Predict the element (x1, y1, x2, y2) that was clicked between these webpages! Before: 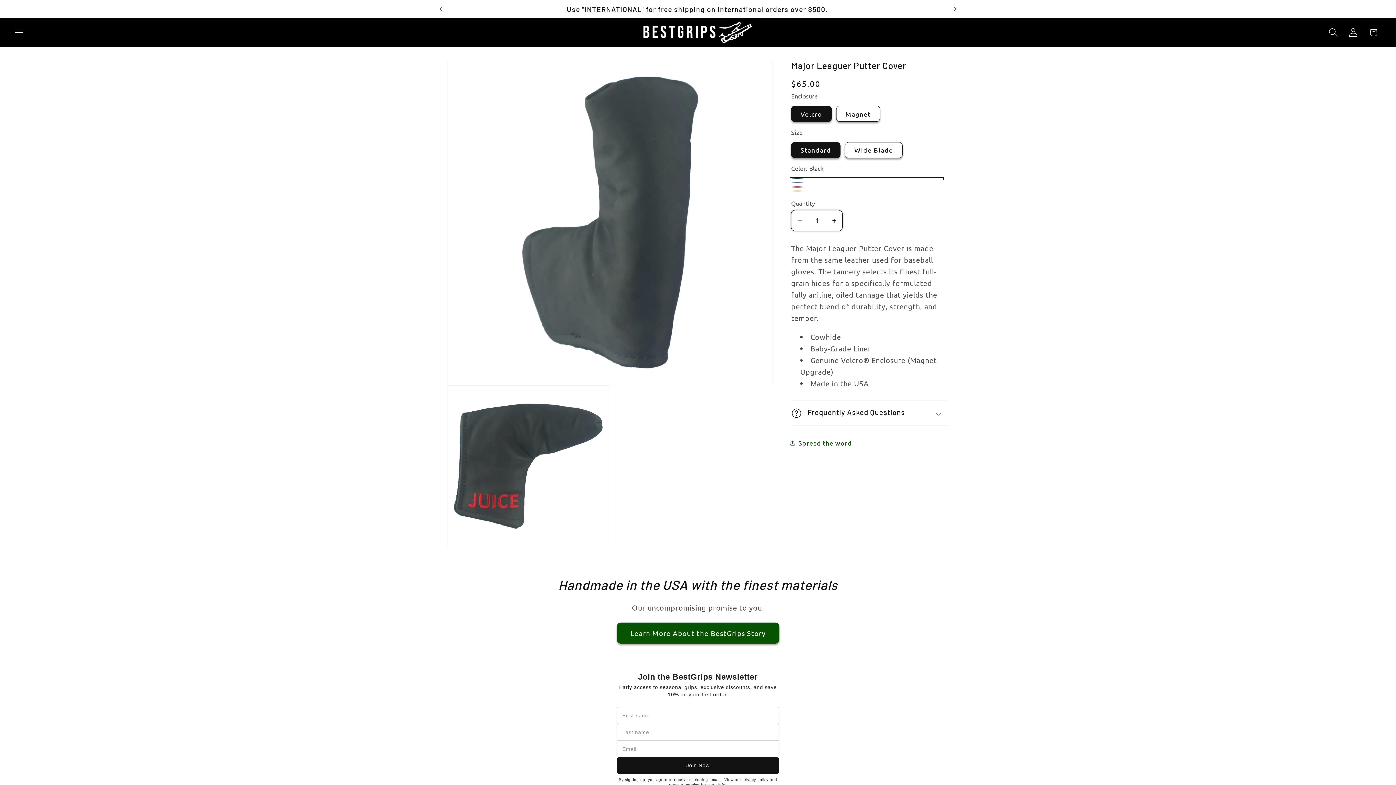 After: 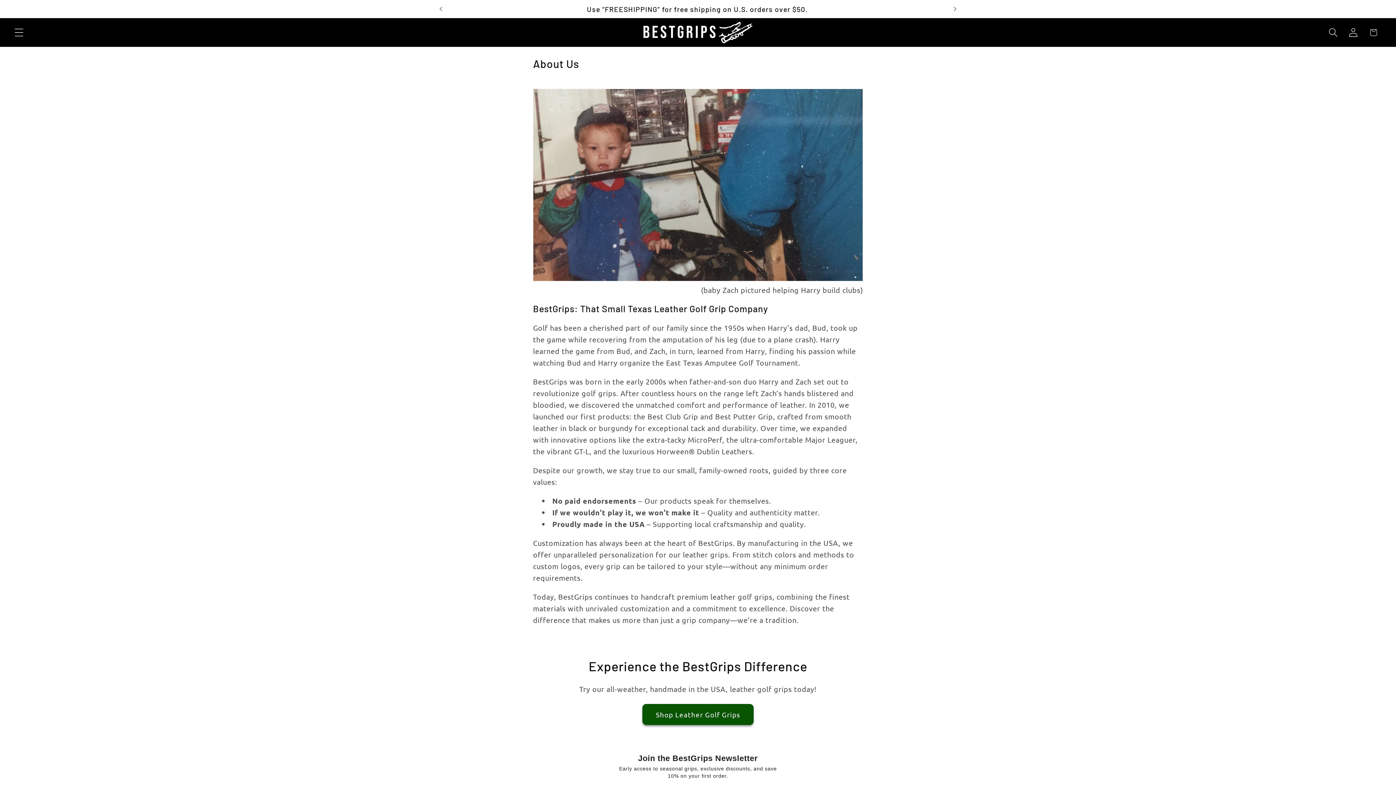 Action: bbox: (616, 622, 779, 644) label: Learn More About the BestGrips Story